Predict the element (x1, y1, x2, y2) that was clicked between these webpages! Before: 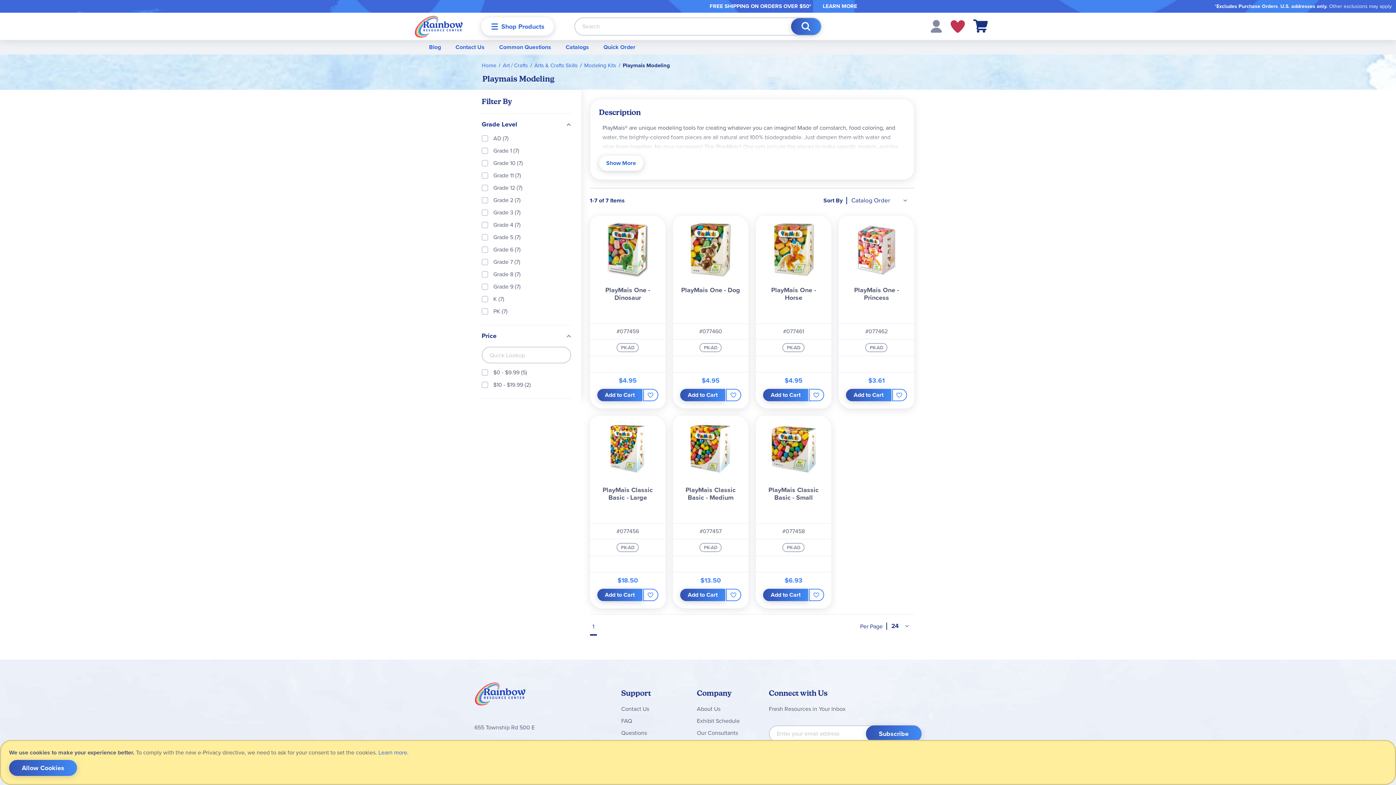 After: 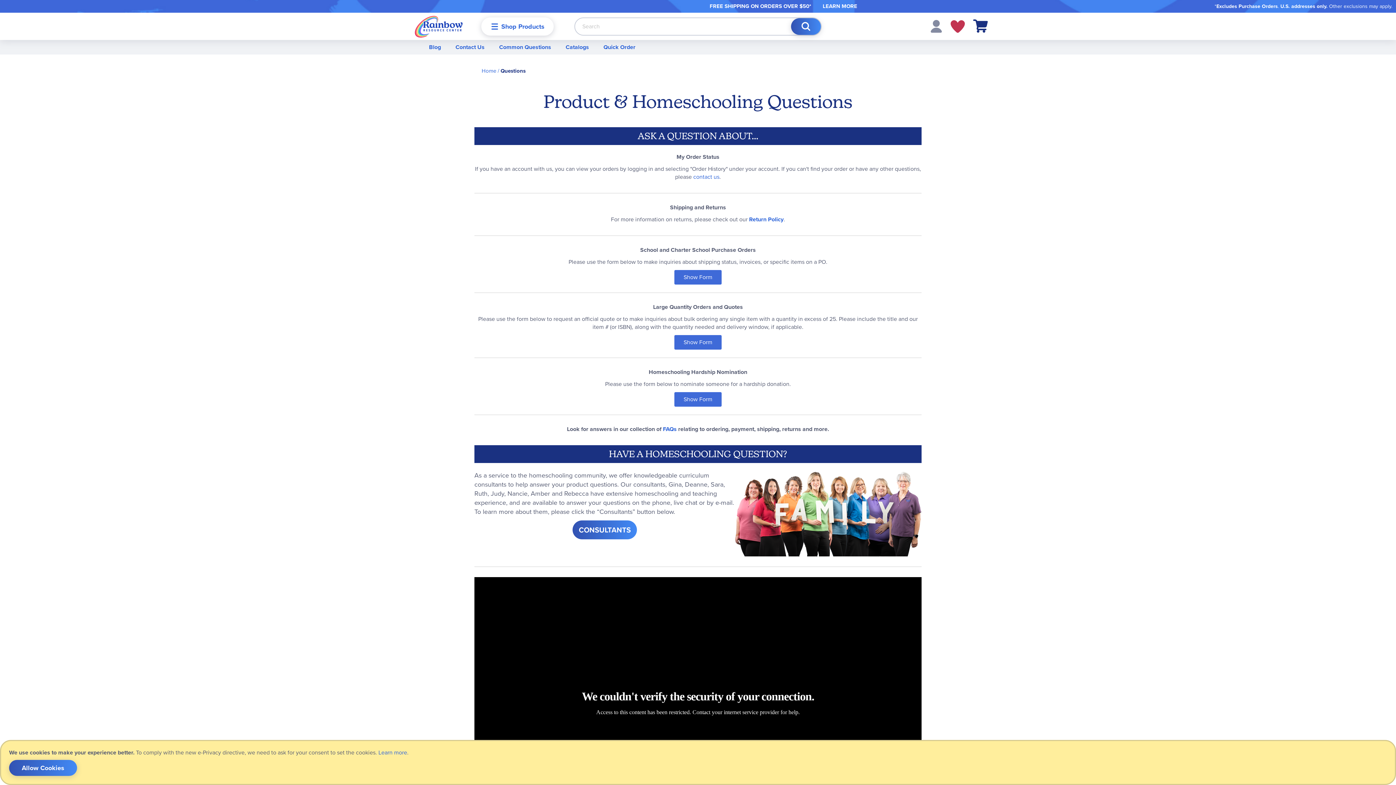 Action: bbox: (492, 27, 558, 41) label: Common Questions